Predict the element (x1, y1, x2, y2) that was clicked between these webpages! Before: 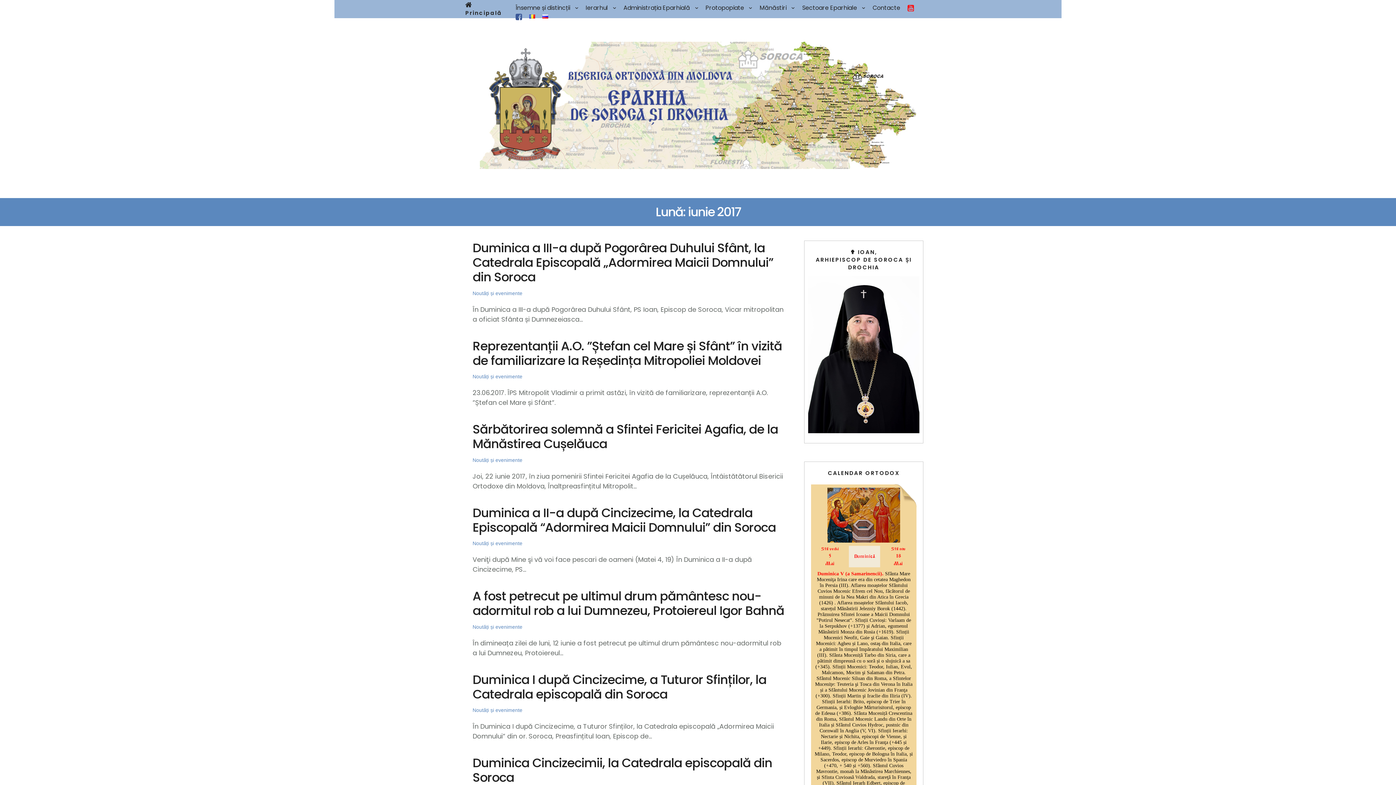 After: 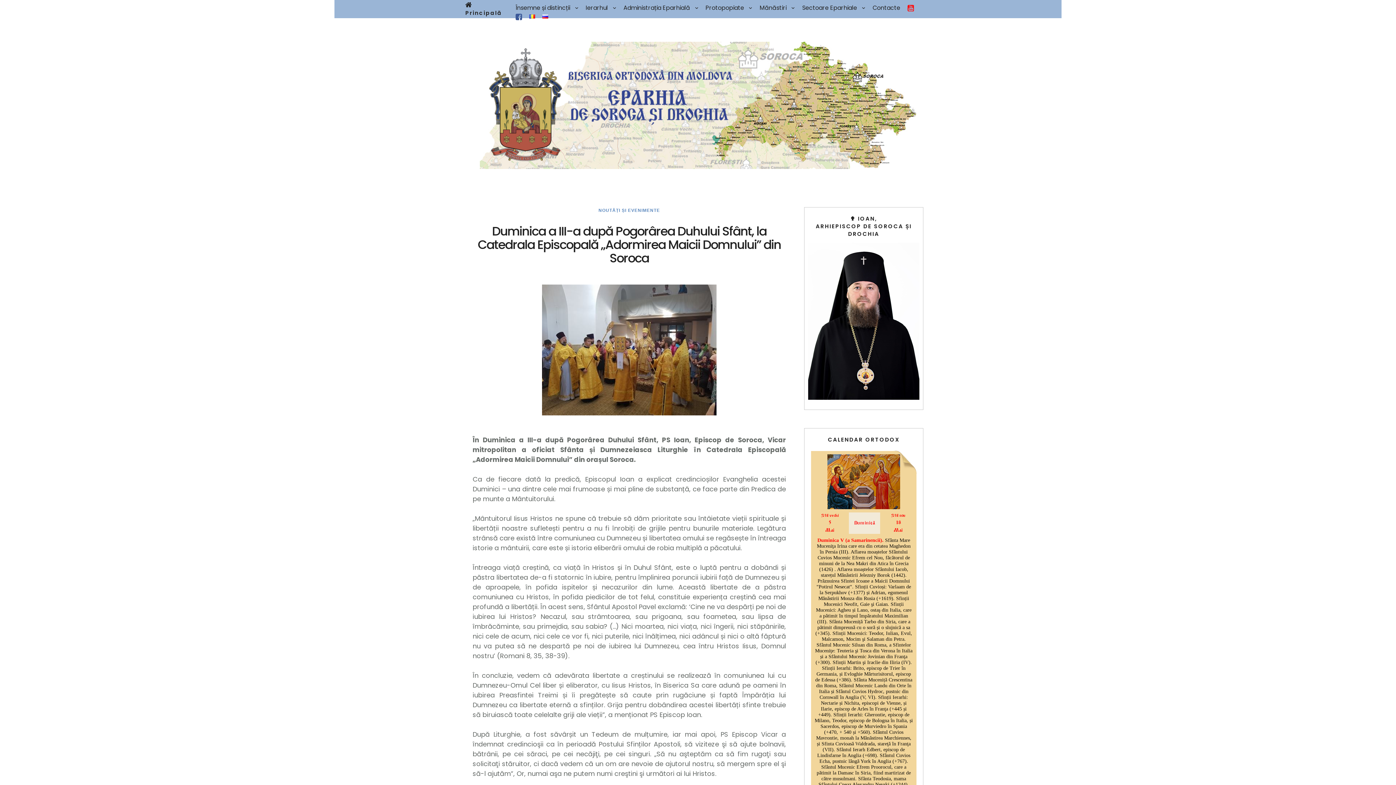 Action: bbox: (472, 239, 773, 285) label: Duminica a III-a după Pogorârea Duhului Sfânt, la Catedrala Episcopală „Adormirea Maicii Domnului” din Soroca